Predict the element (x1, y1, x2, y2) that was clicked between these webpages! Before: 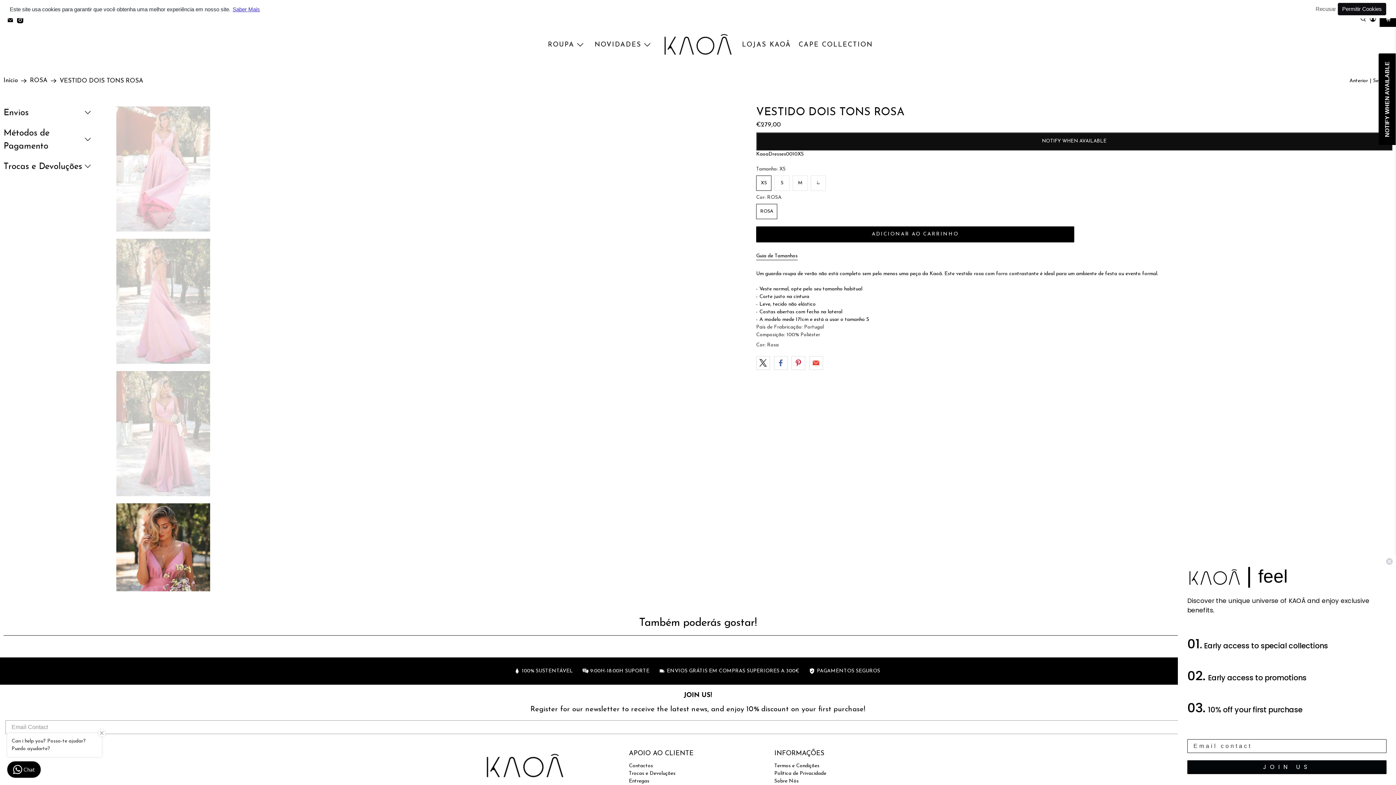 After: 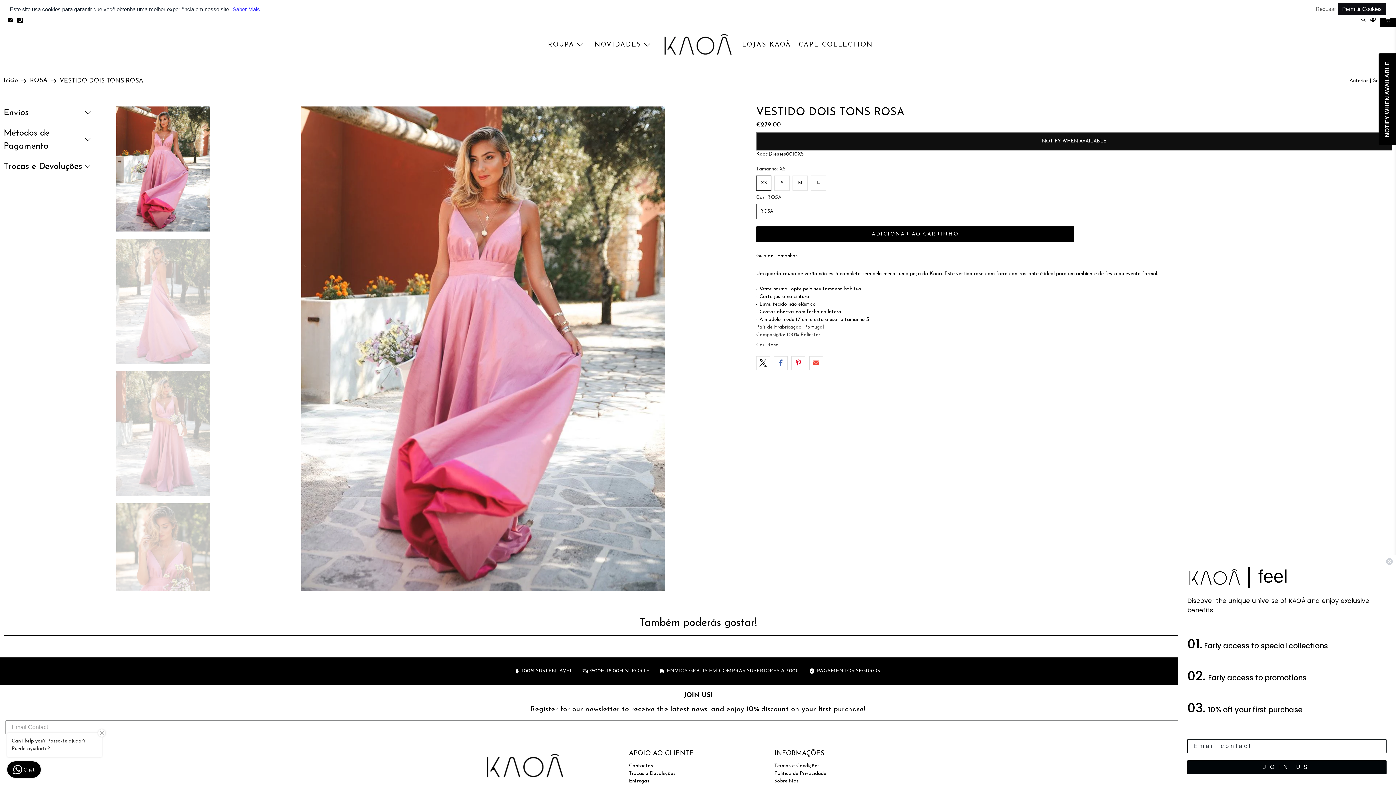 Action: label: Saber Mais bbox: (231, 4, 261, 13)